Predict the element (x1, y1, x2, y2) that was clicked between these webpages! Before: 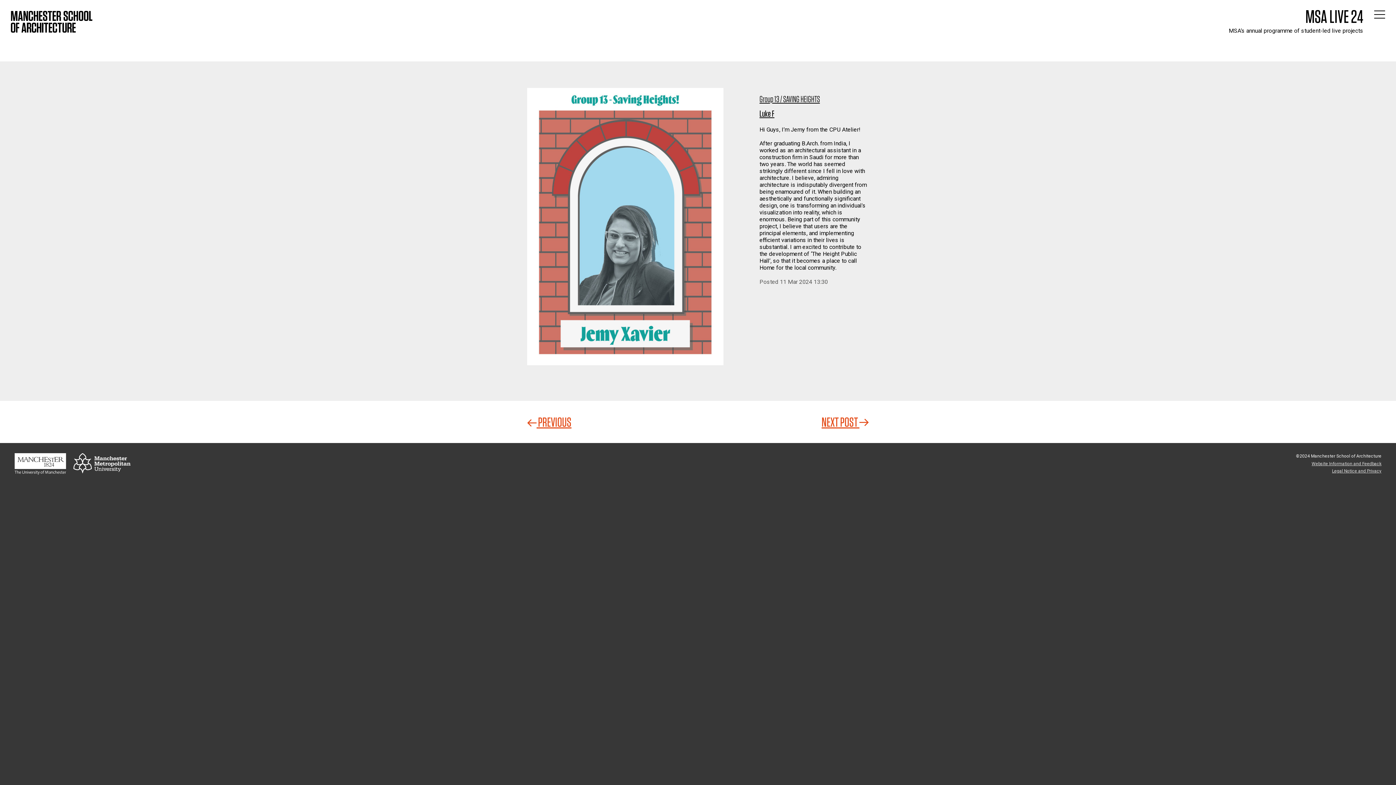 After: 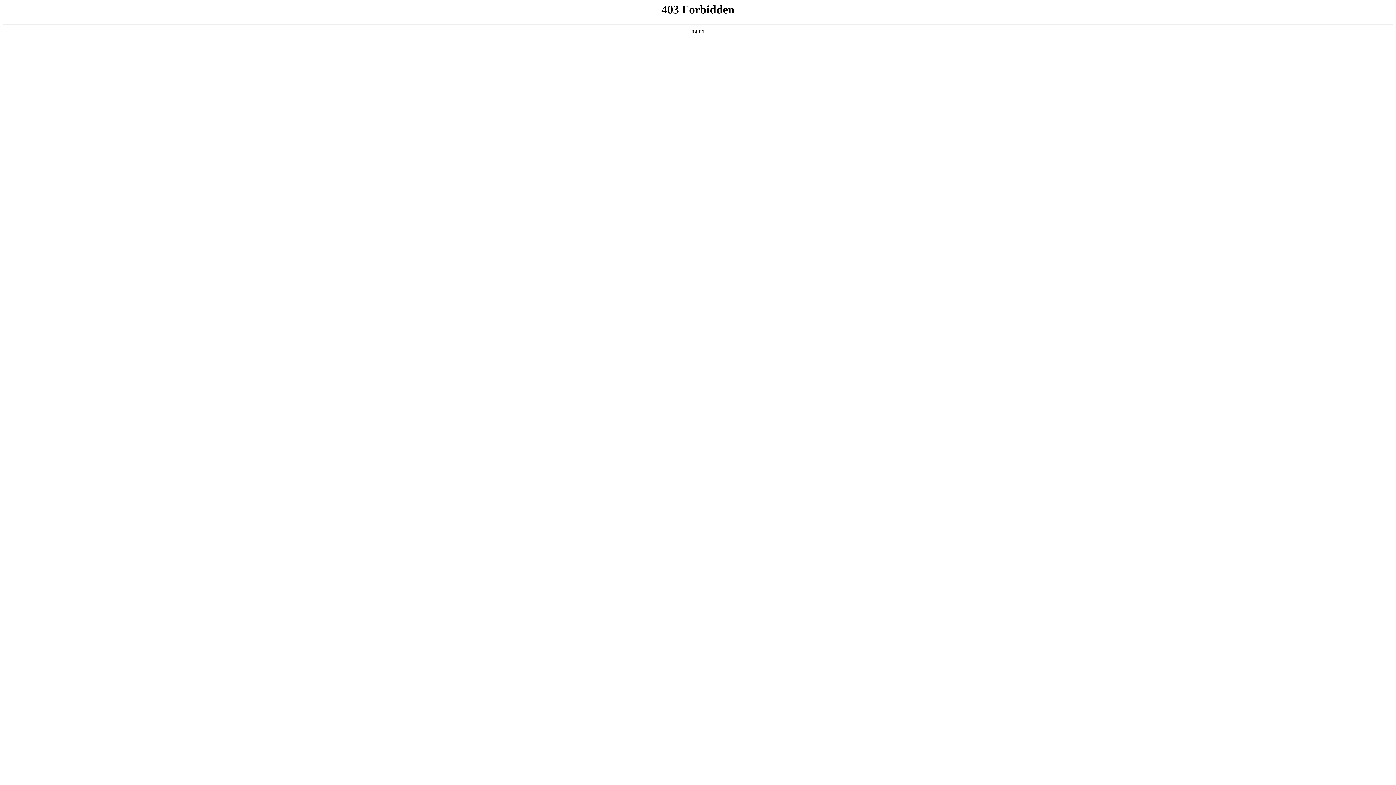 Action: label: Legal Notice and Privacy bbox: (1332, 468, 1381, 473)